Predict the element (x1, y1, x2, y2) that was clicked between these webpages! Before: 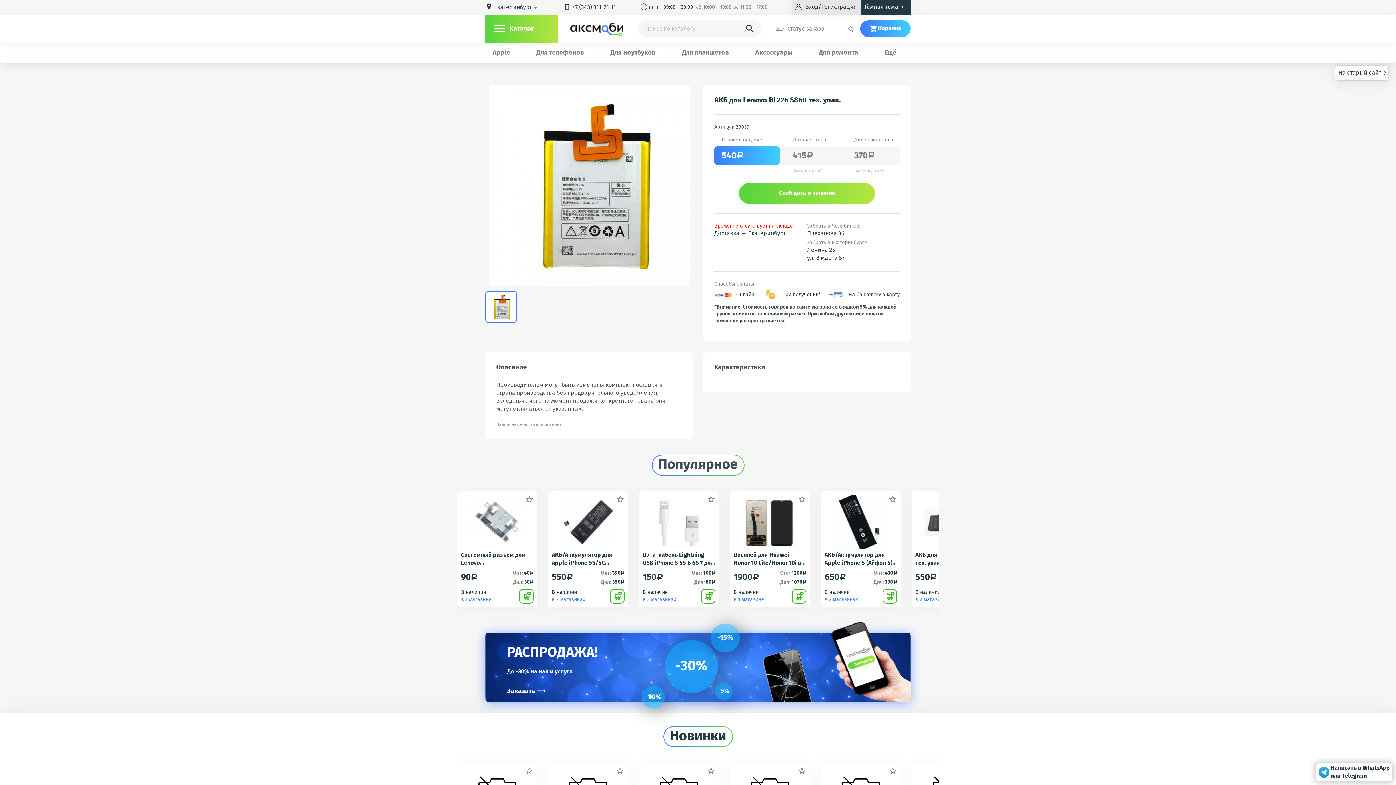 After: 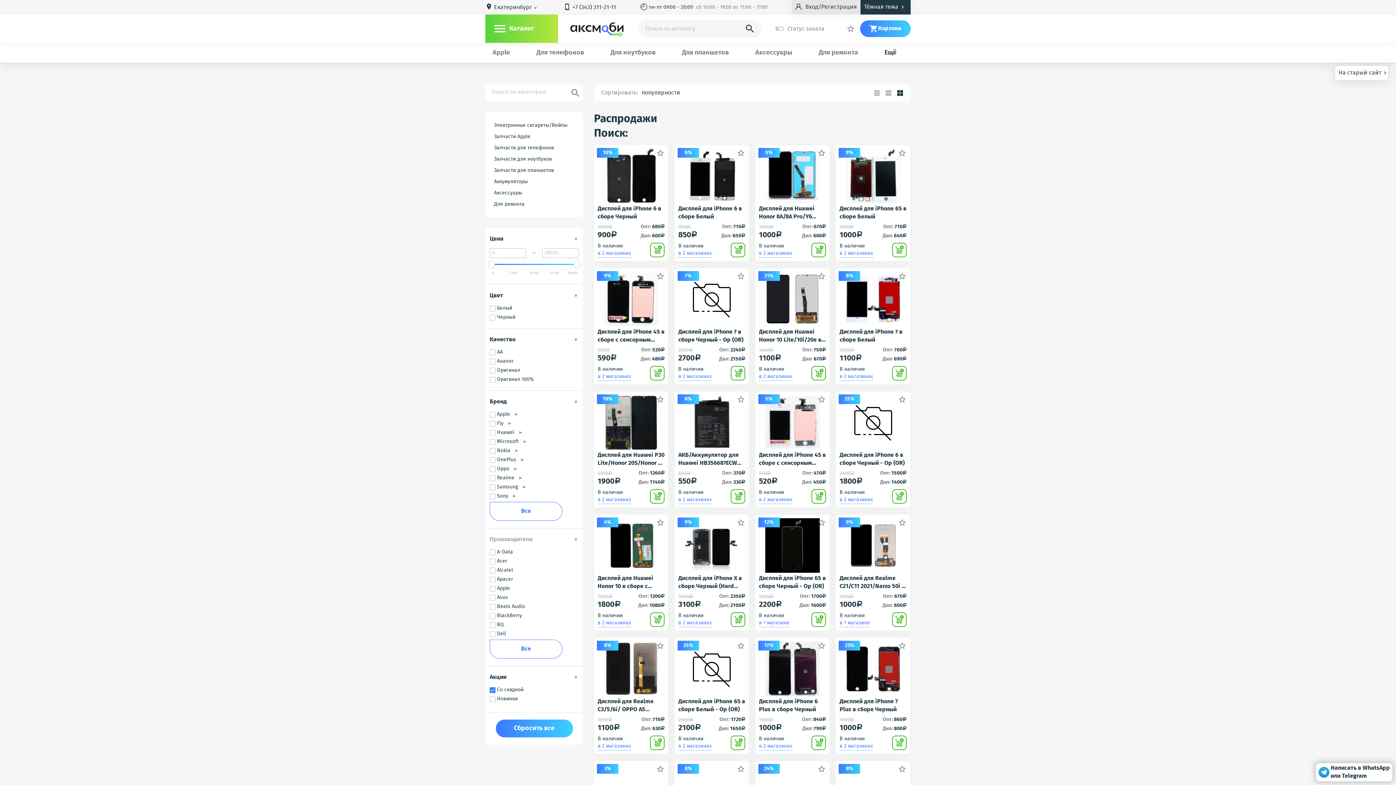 Action: label: Заказать ⟶ bbox: (507, 686, 545, 696)